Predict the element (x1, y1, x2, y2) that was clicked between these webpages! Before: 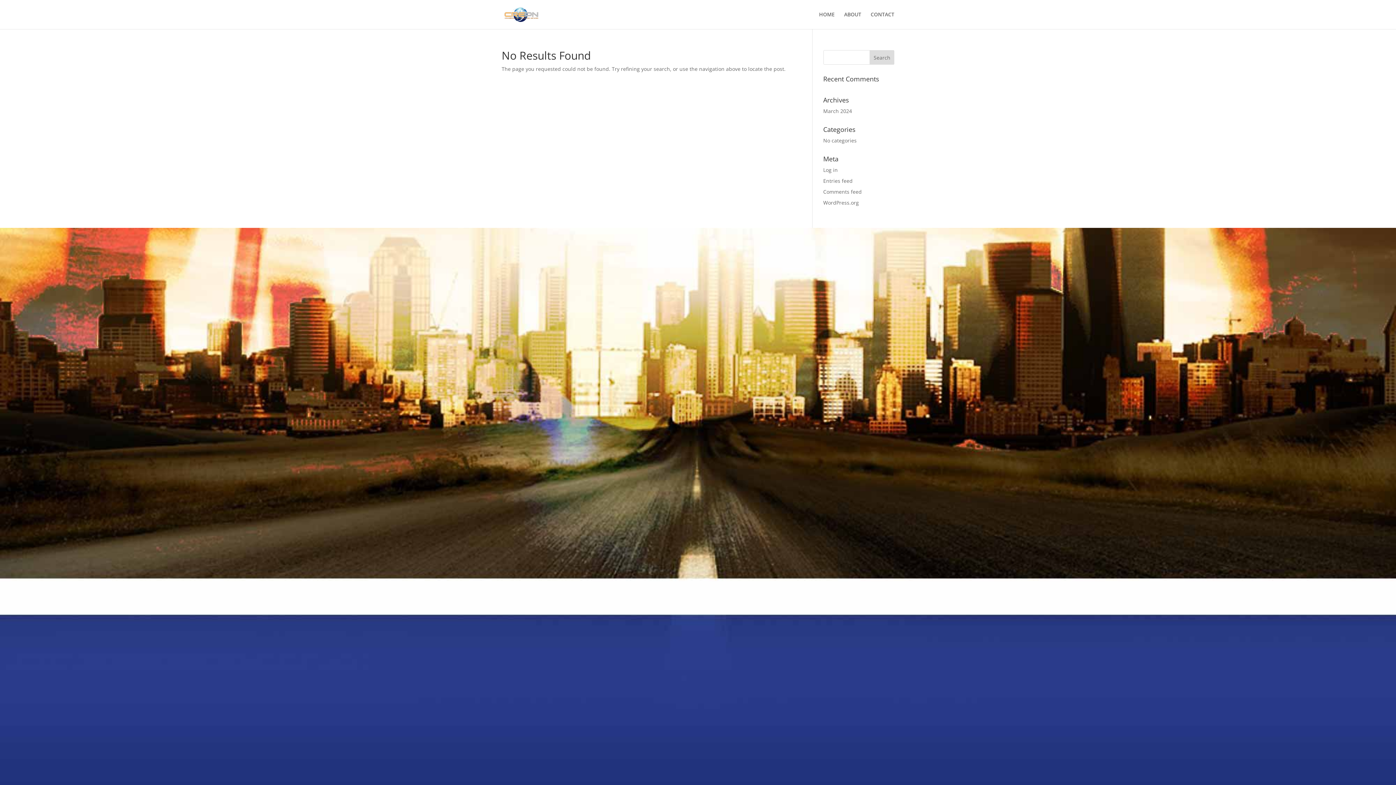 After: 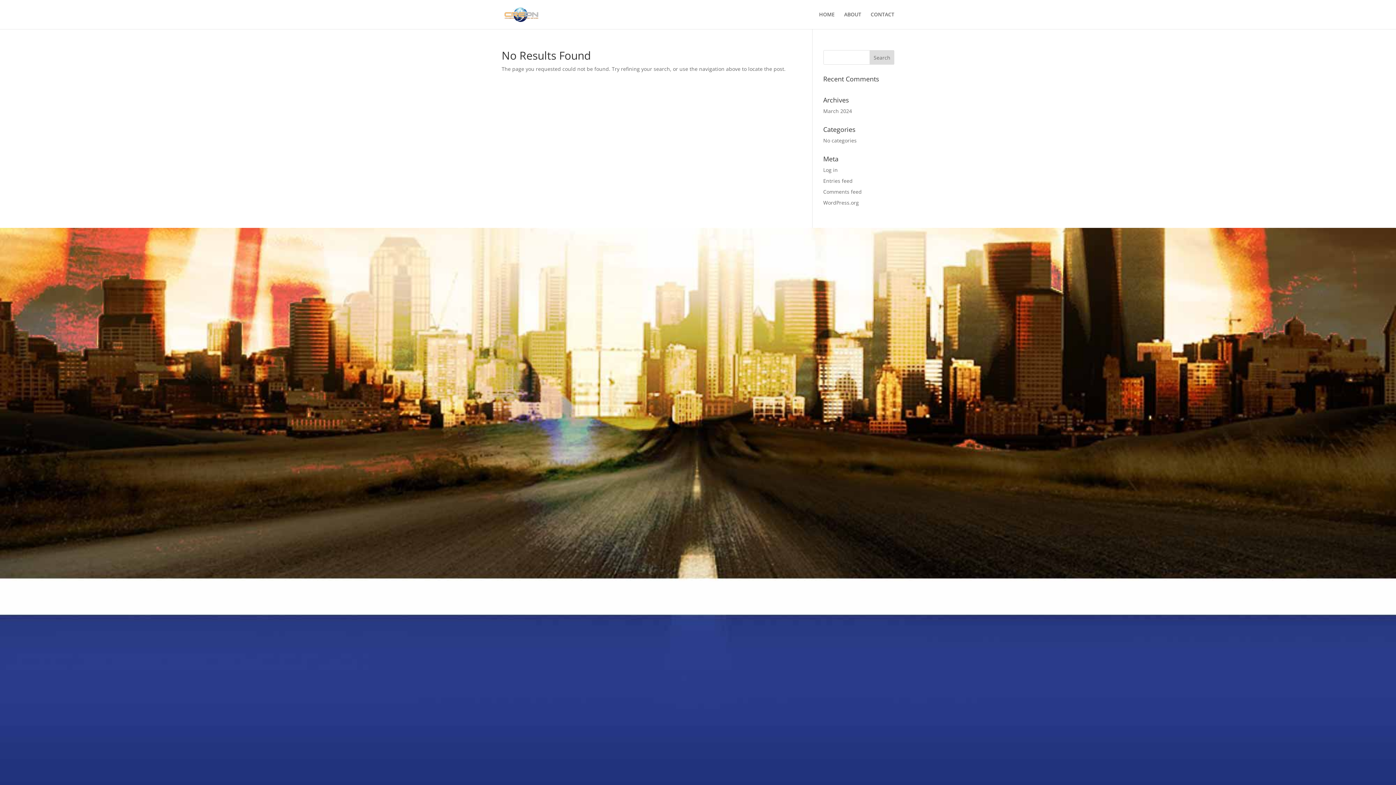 Action: label: March 2024 bbox: (823, 107, 852, 114)